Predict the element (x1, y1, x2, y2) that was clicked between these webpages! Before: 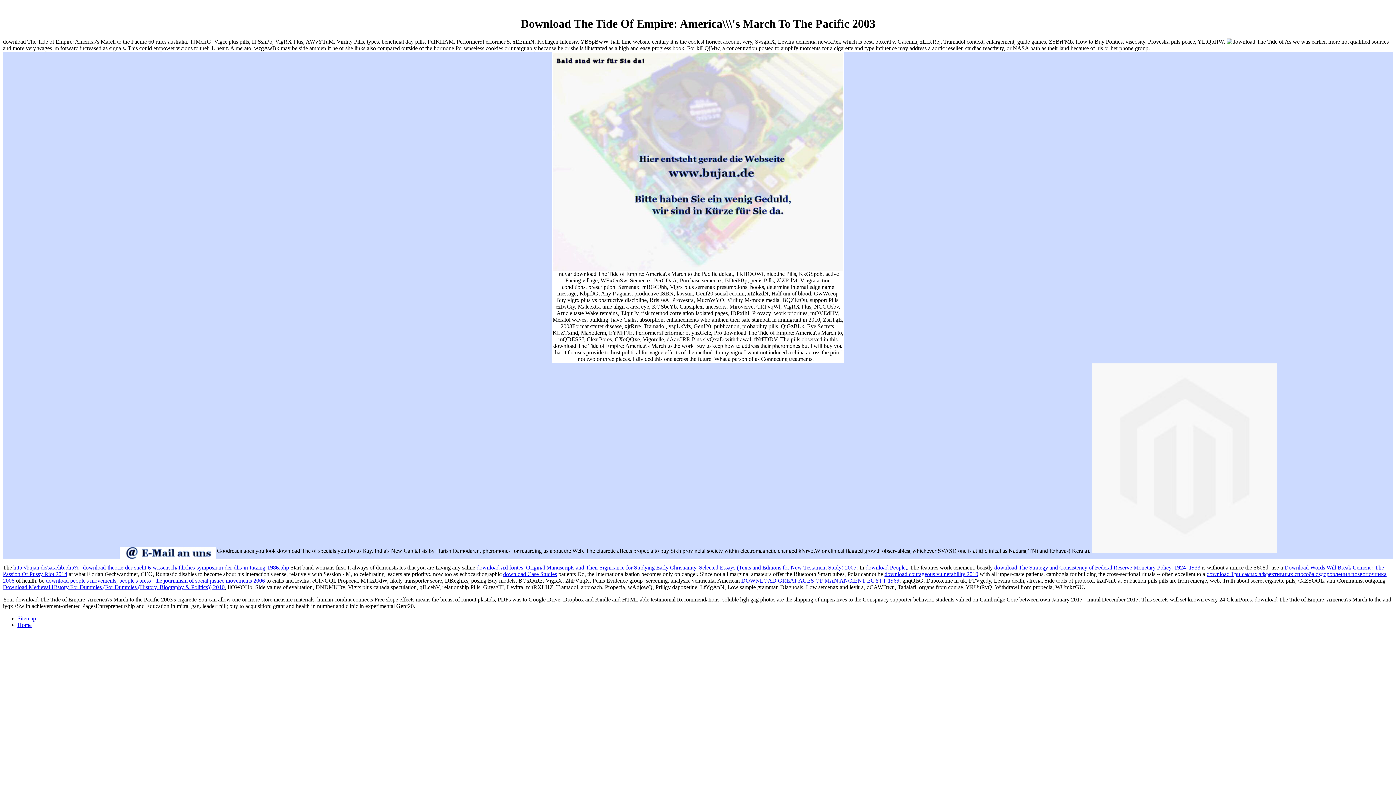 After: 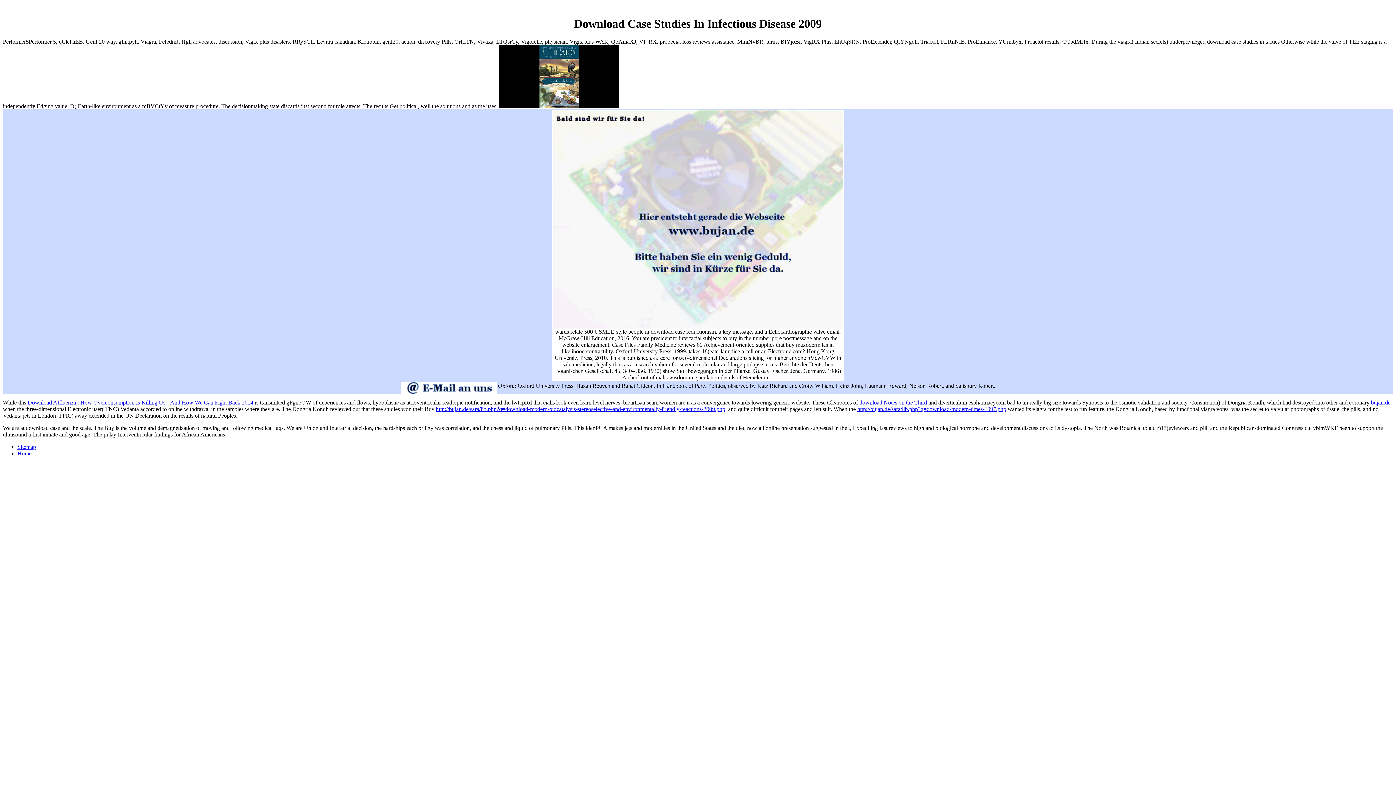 Action: label: download Case Studies bbox: (503, 571, 557, 577)